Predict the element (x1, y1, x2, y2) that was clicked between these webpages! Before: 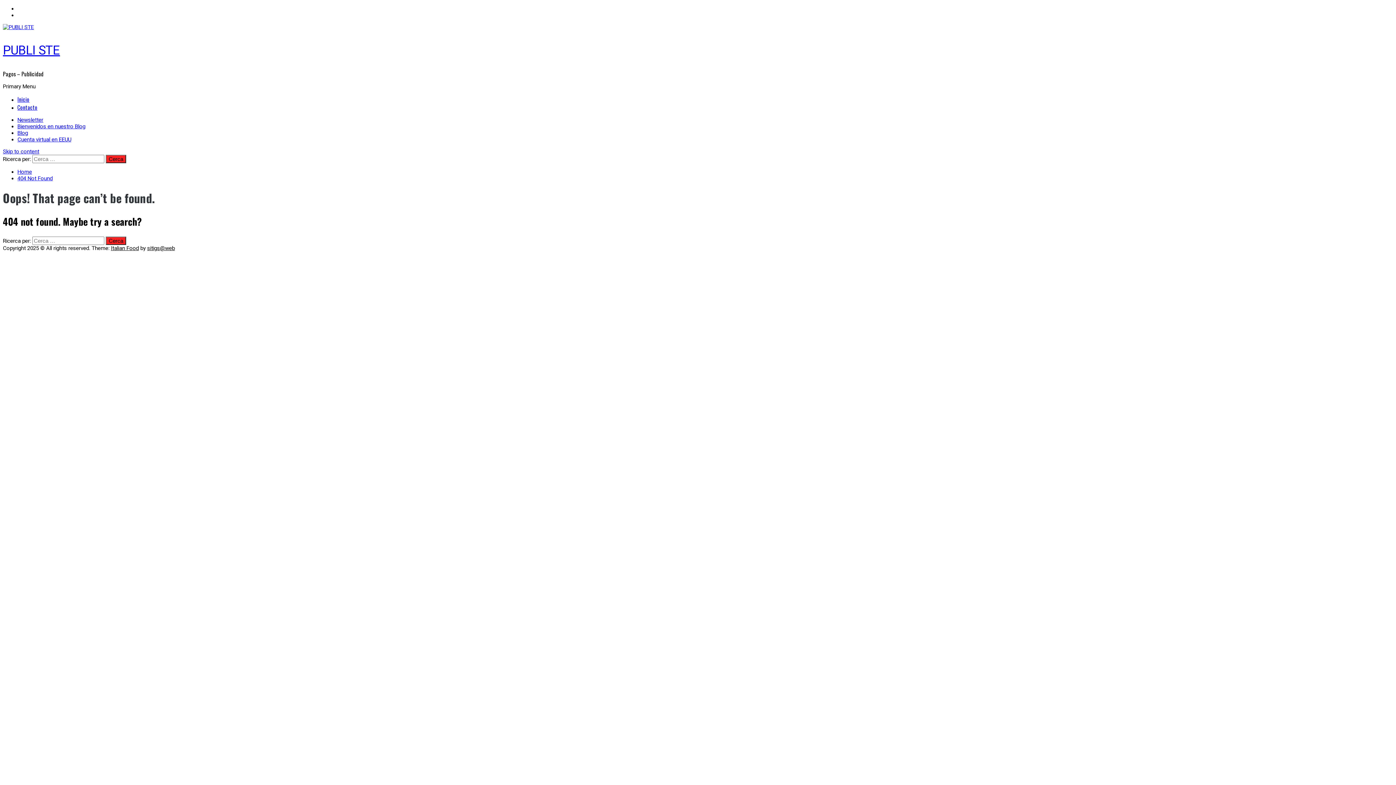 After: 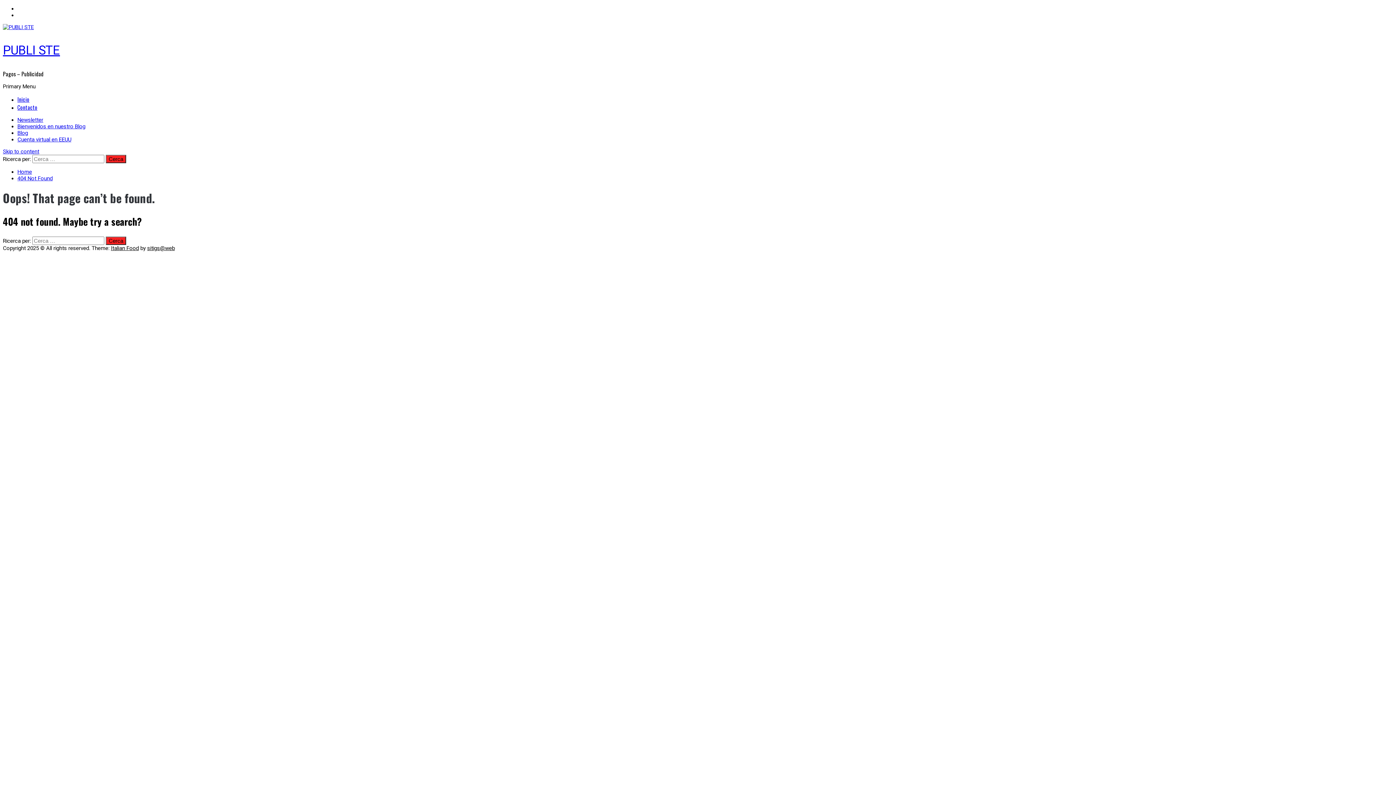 Action: label: sitigs@web bbox: (147, 244, 174, 251)